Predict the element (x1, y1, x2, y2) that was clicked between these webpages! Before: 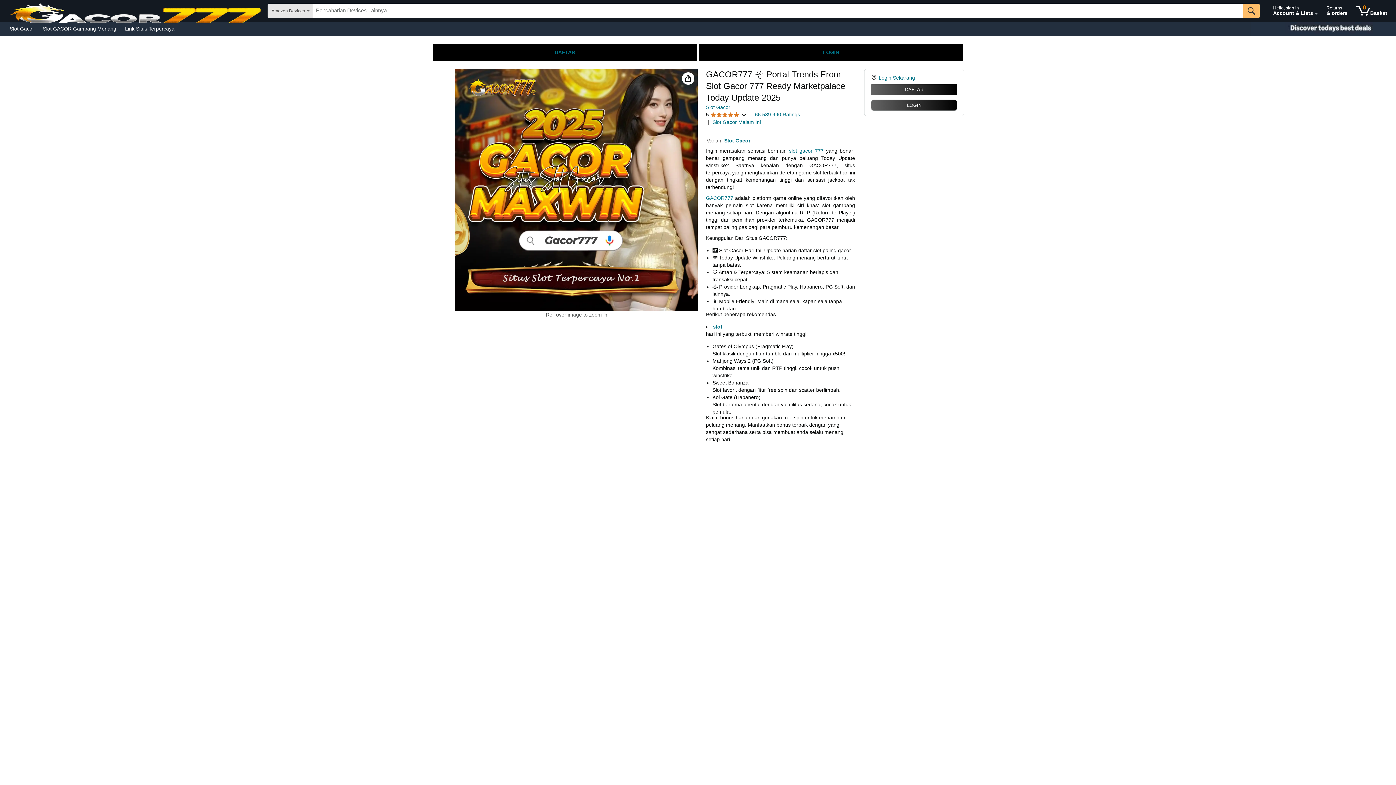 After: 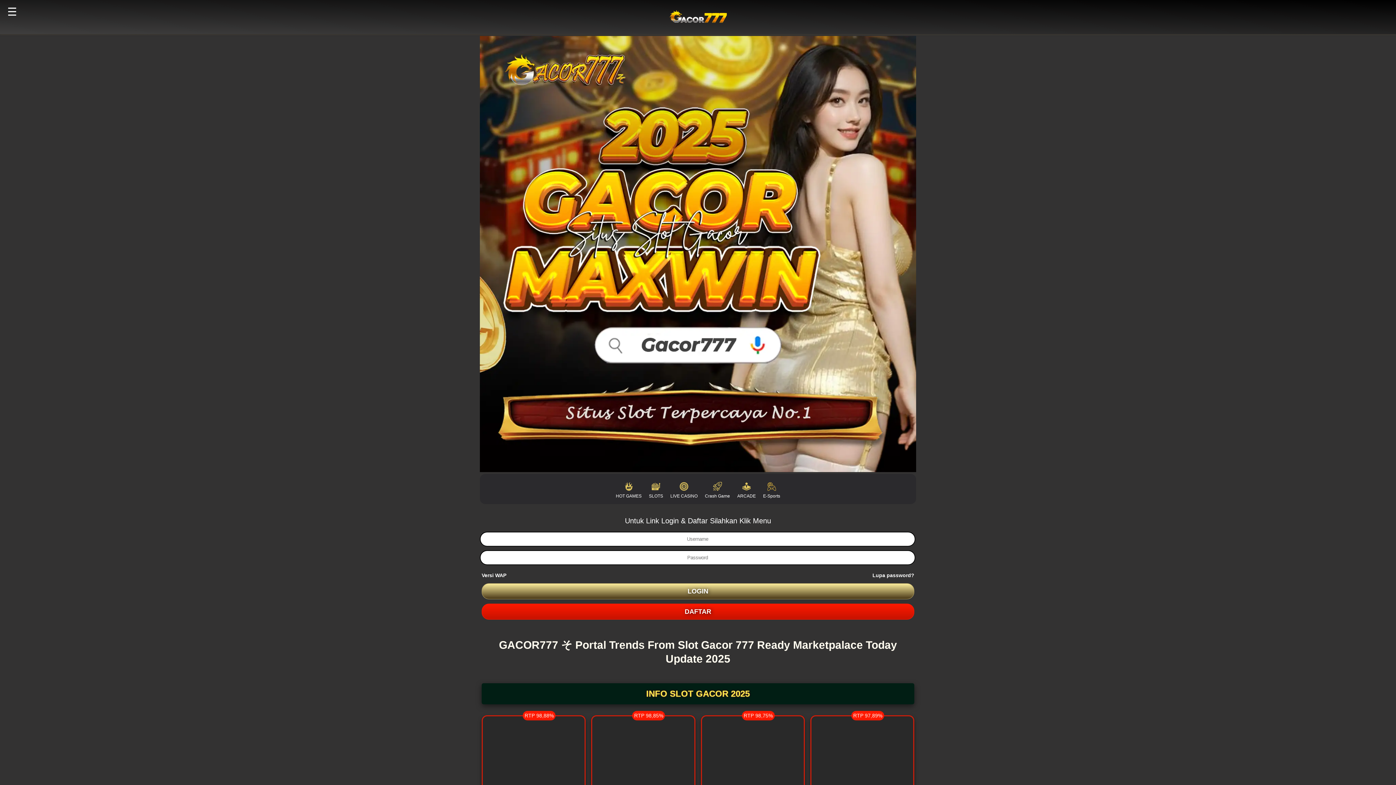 Action: label: LOGIN bbox: (871, 100, 957, 110)